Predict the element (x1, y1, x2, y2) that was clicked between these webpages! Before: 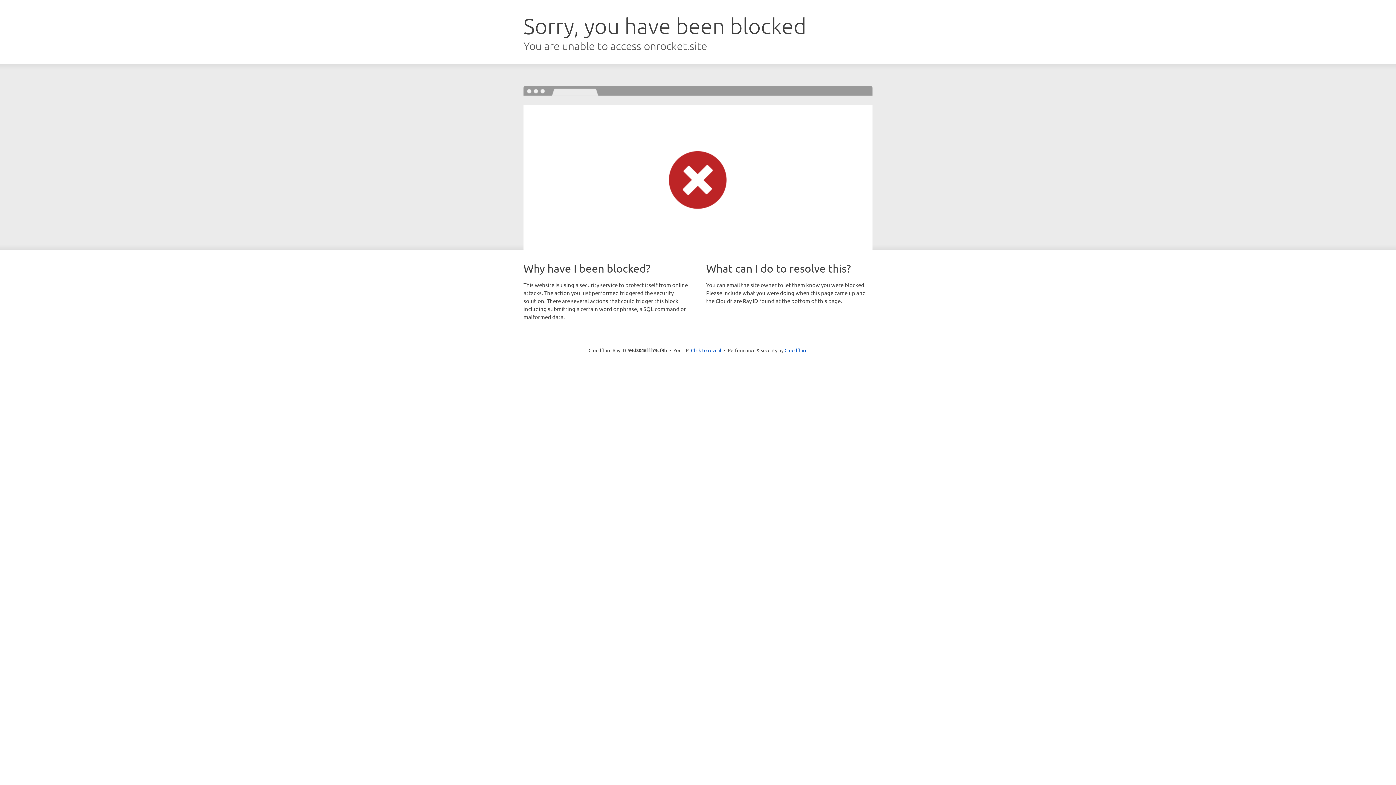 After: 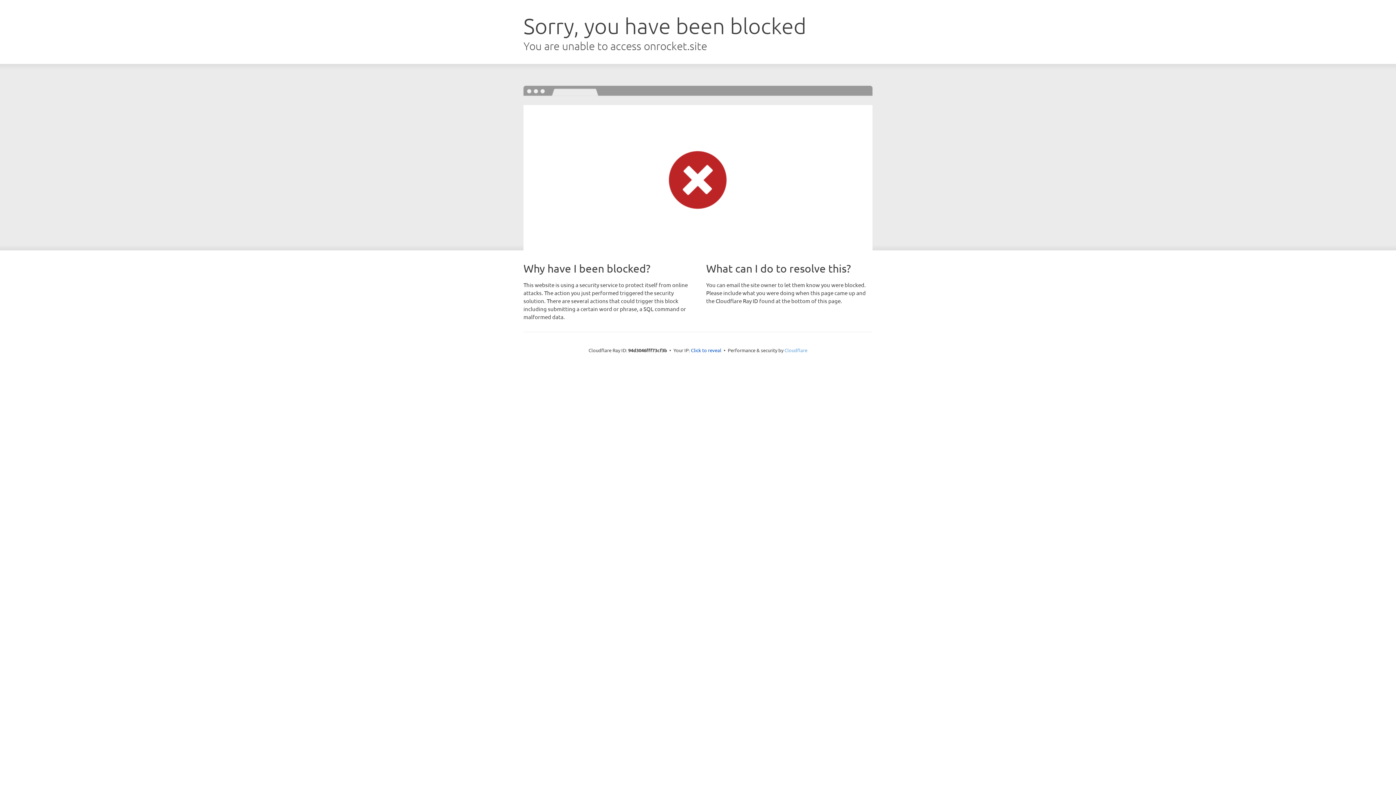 Action: label: Cloudflare bbox: (784, 347, 807, 353)